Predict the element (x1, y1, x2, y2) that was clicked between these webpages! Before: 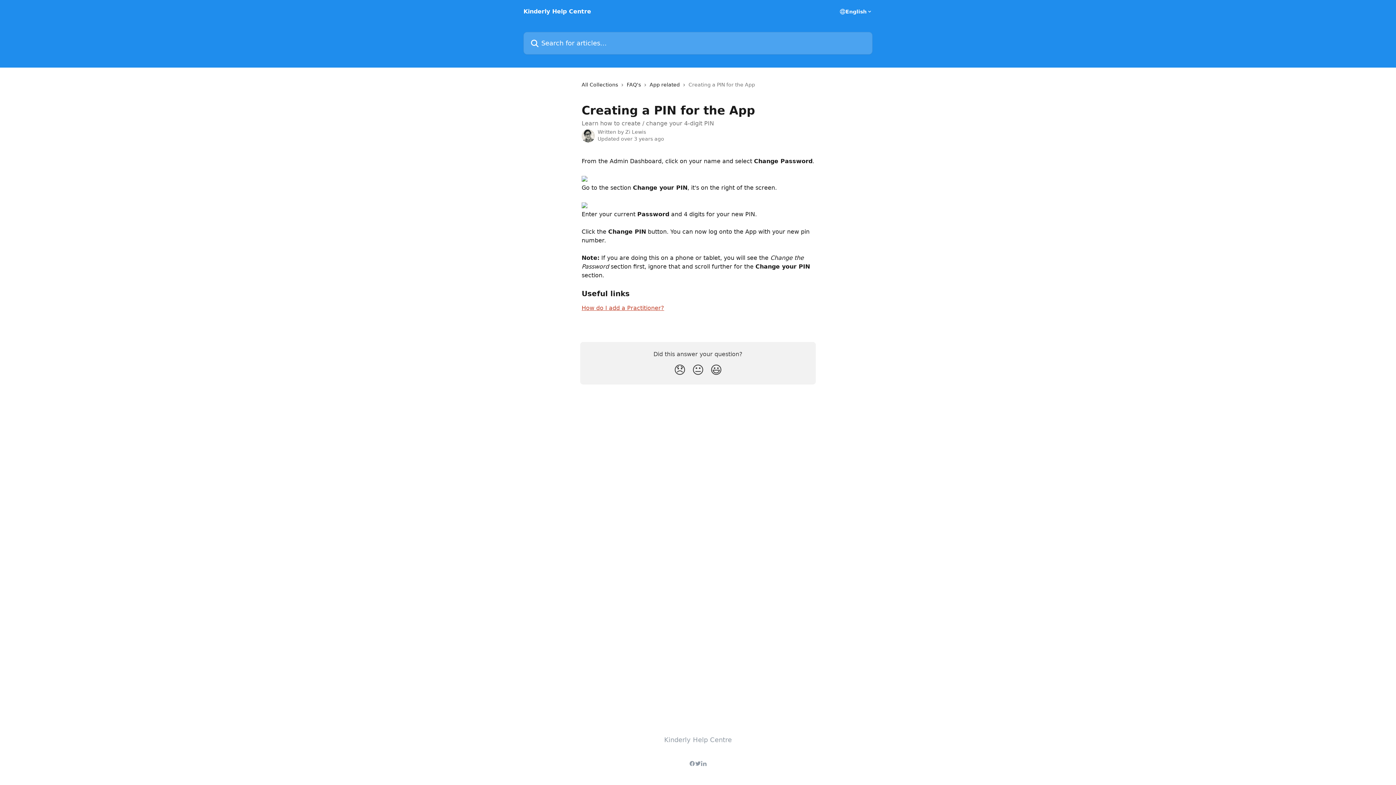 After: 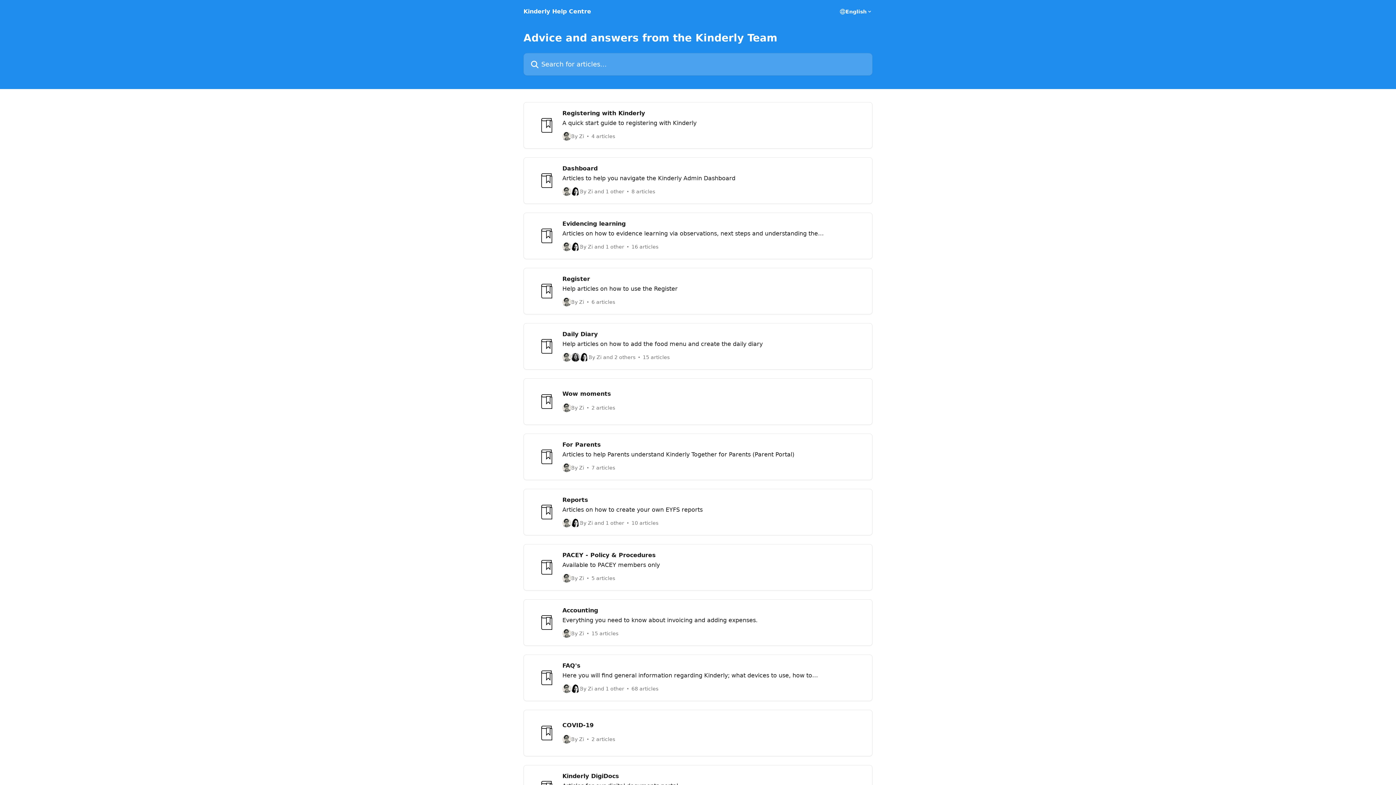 Action: label: Kinderly Help Centre bbox: (664, 736, 732, 744)